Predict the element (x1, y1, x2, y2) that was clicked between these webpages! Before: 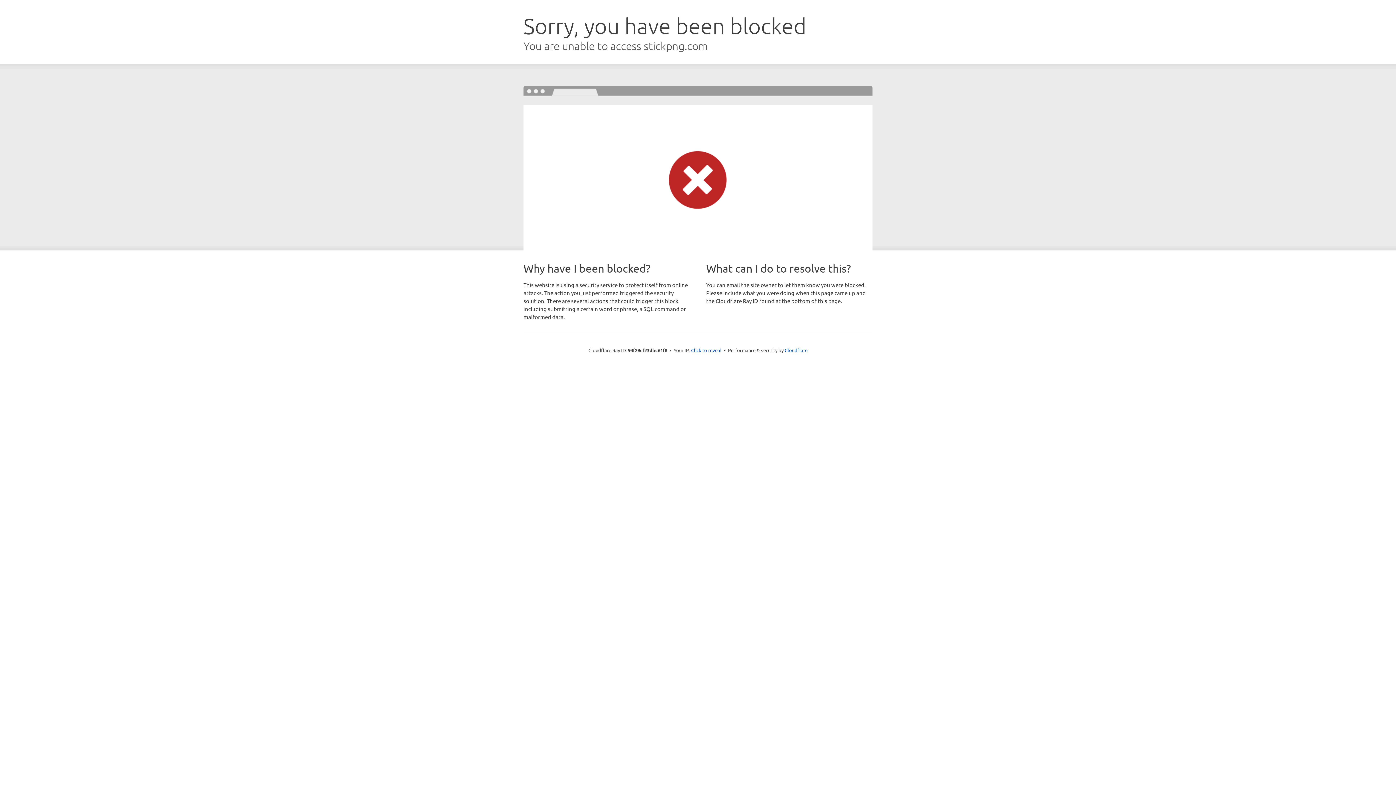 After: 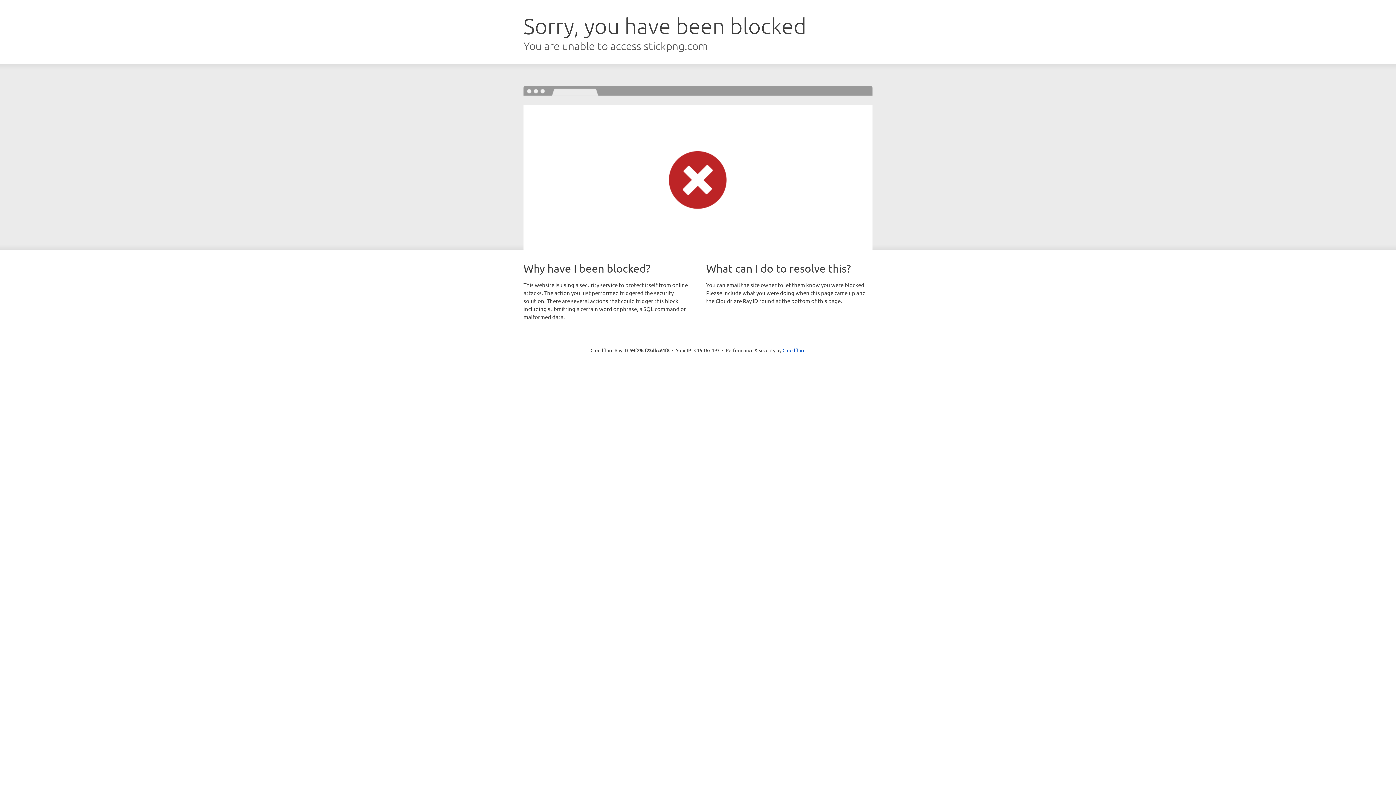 Action: bbox: (691, 346, 721, 353) label: Click to reveal